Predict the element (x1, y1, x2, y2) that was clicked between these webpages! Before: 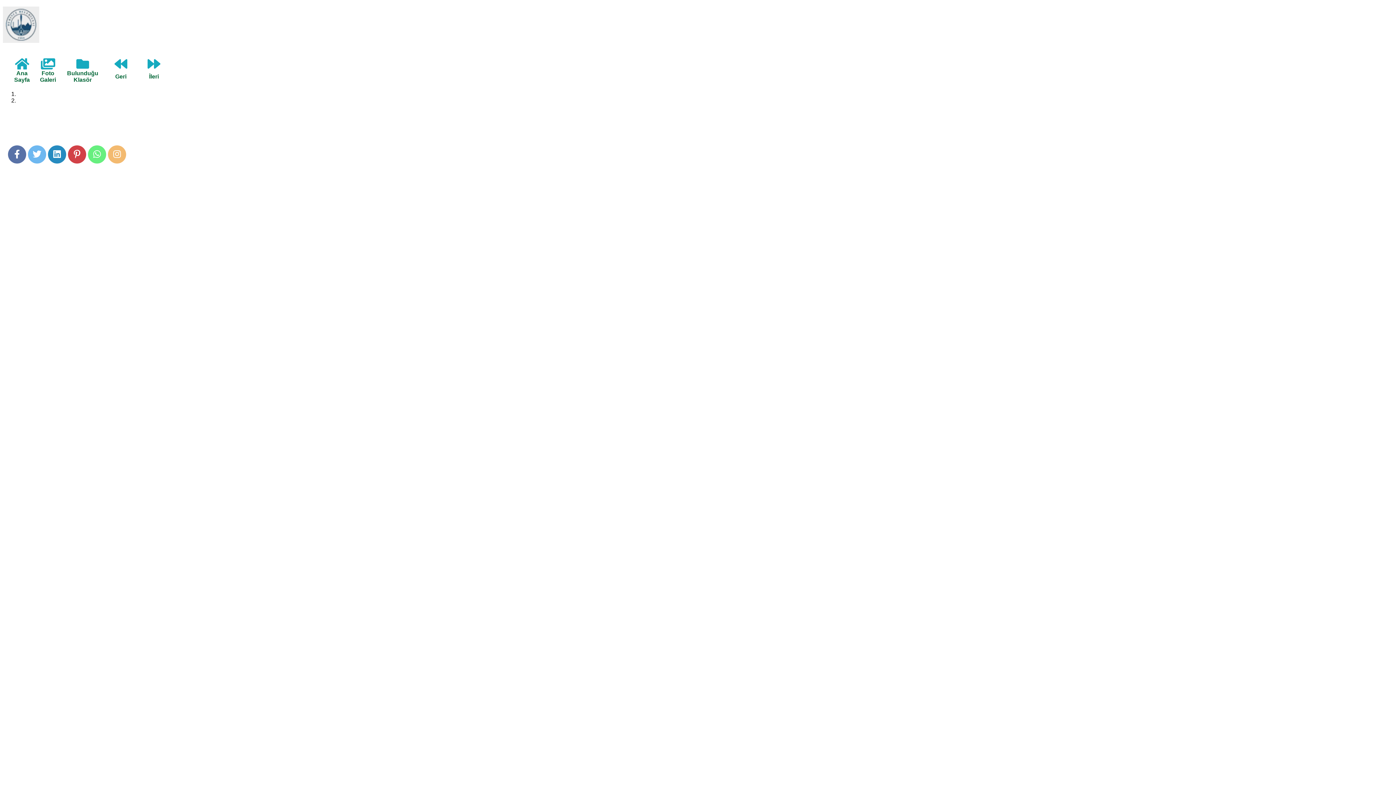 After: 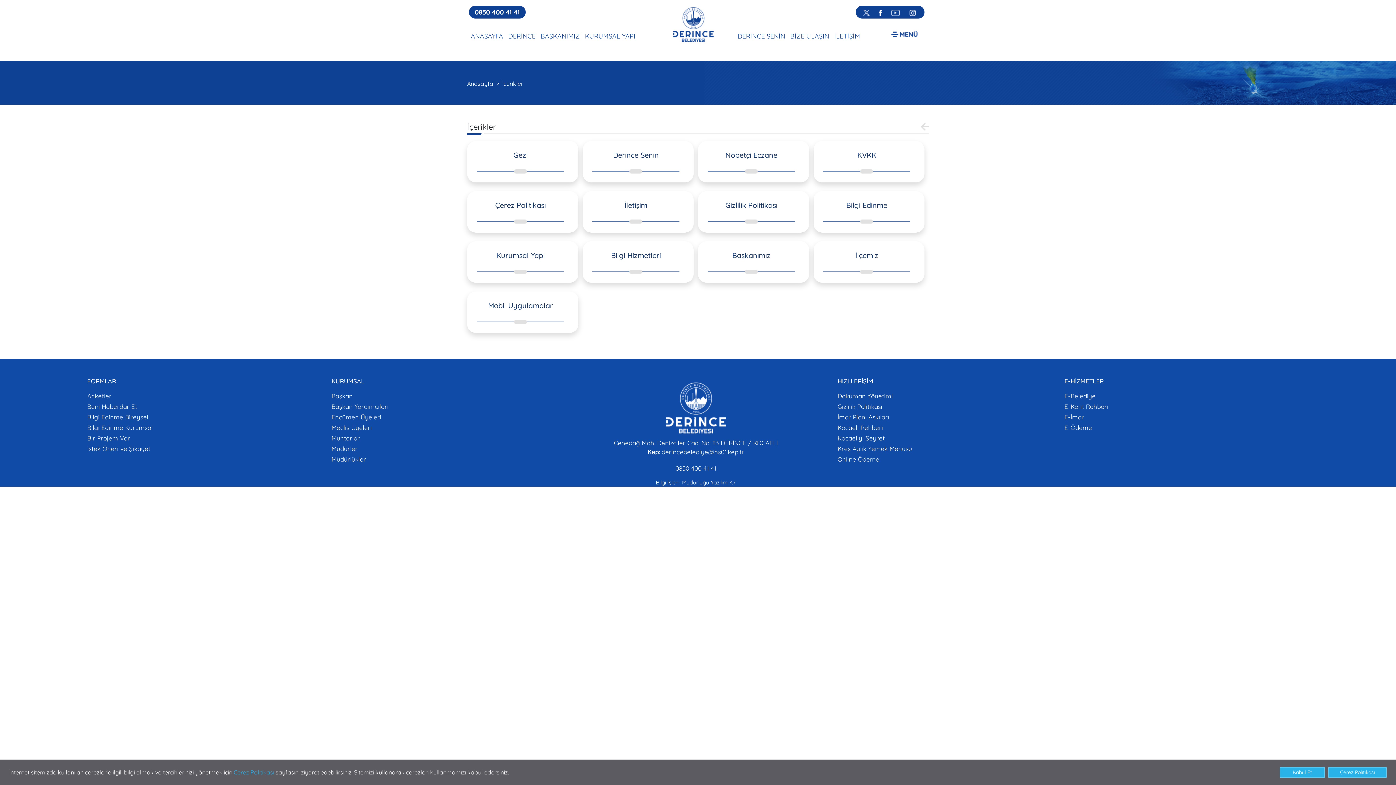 Action: bbox: (17, 97, 37, 103) label: İçerikler